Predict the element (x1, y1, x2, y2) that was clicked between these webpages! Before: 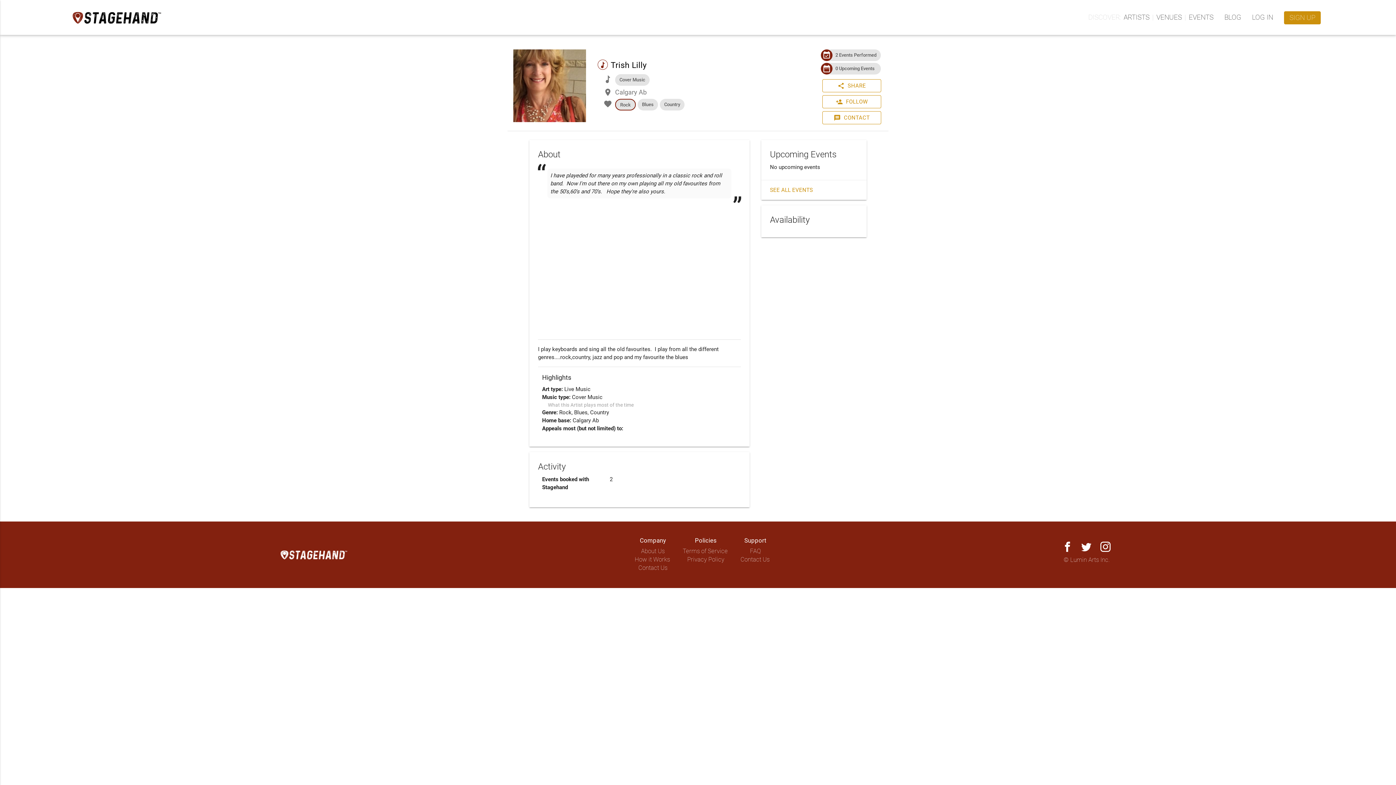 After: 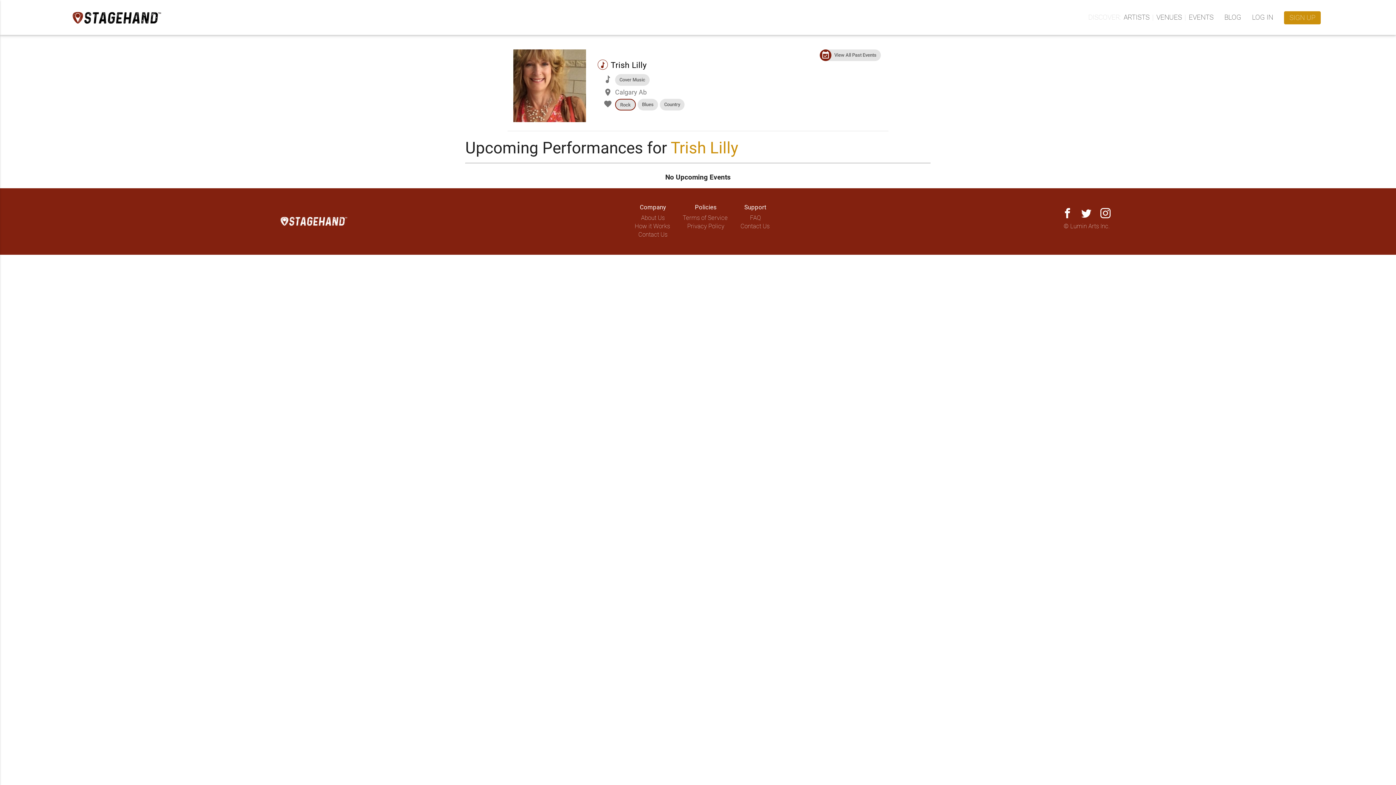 Action: label: 0 Upcoming Events bbox: (835, 65, 874, 71)